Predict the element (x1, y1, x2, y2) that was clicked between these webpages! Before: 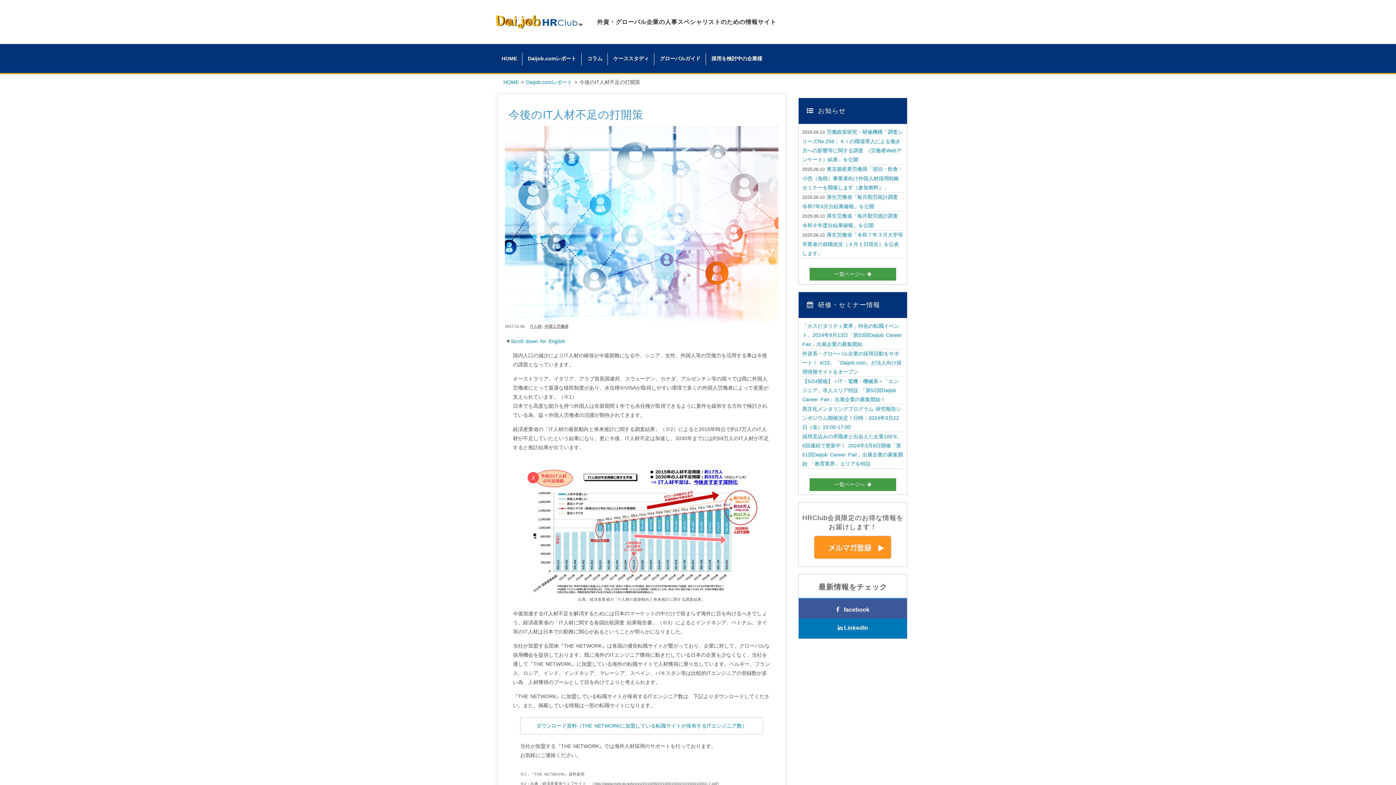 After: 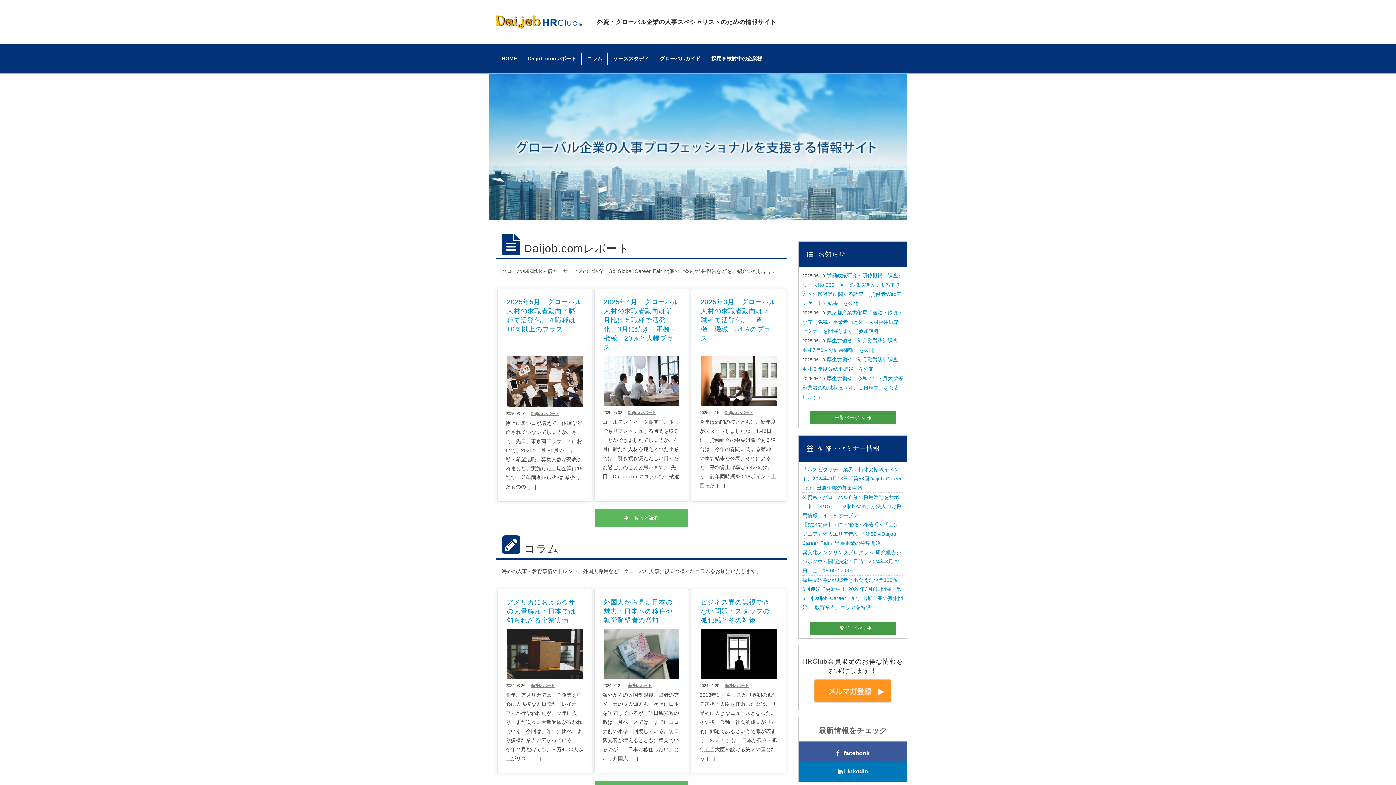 Action: label: HOME bbox: (496, 43, 522, 72)